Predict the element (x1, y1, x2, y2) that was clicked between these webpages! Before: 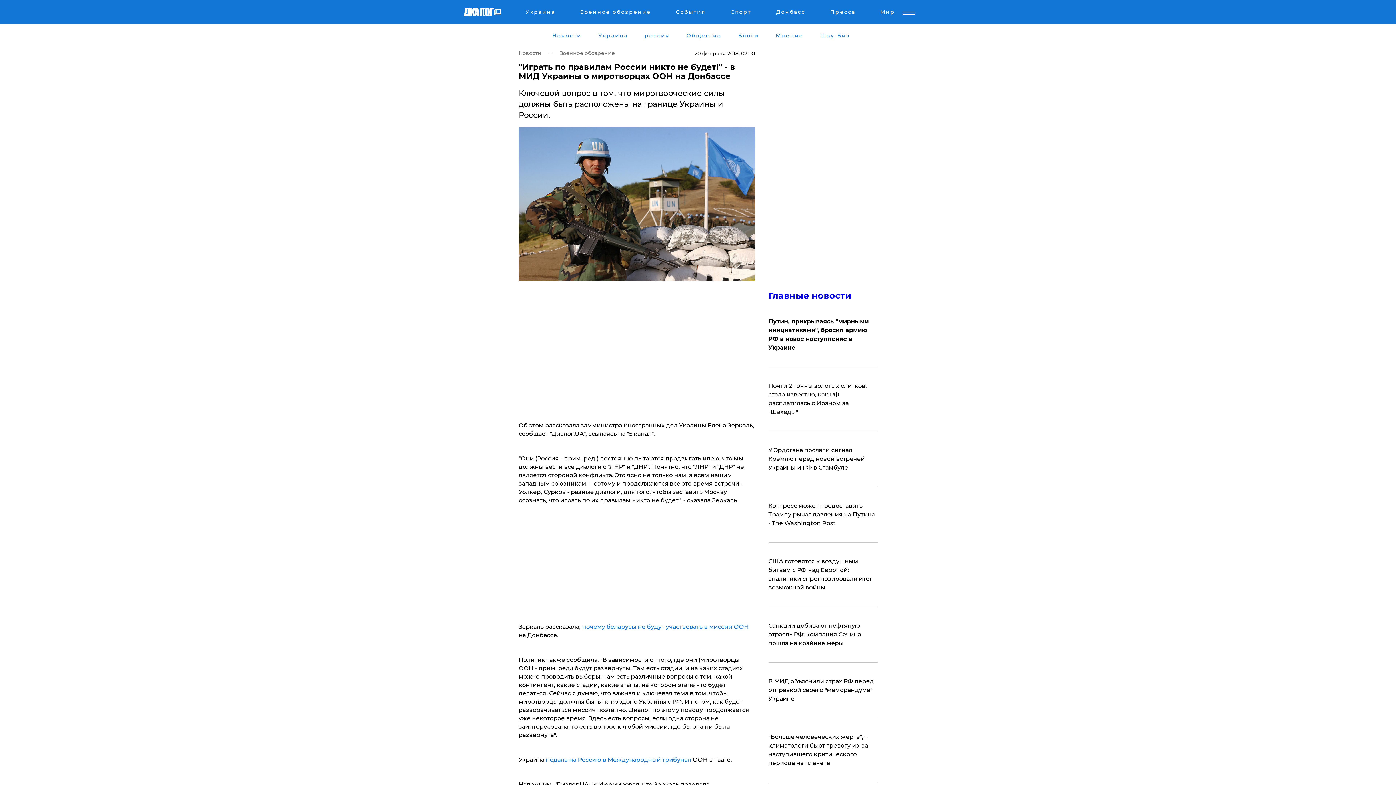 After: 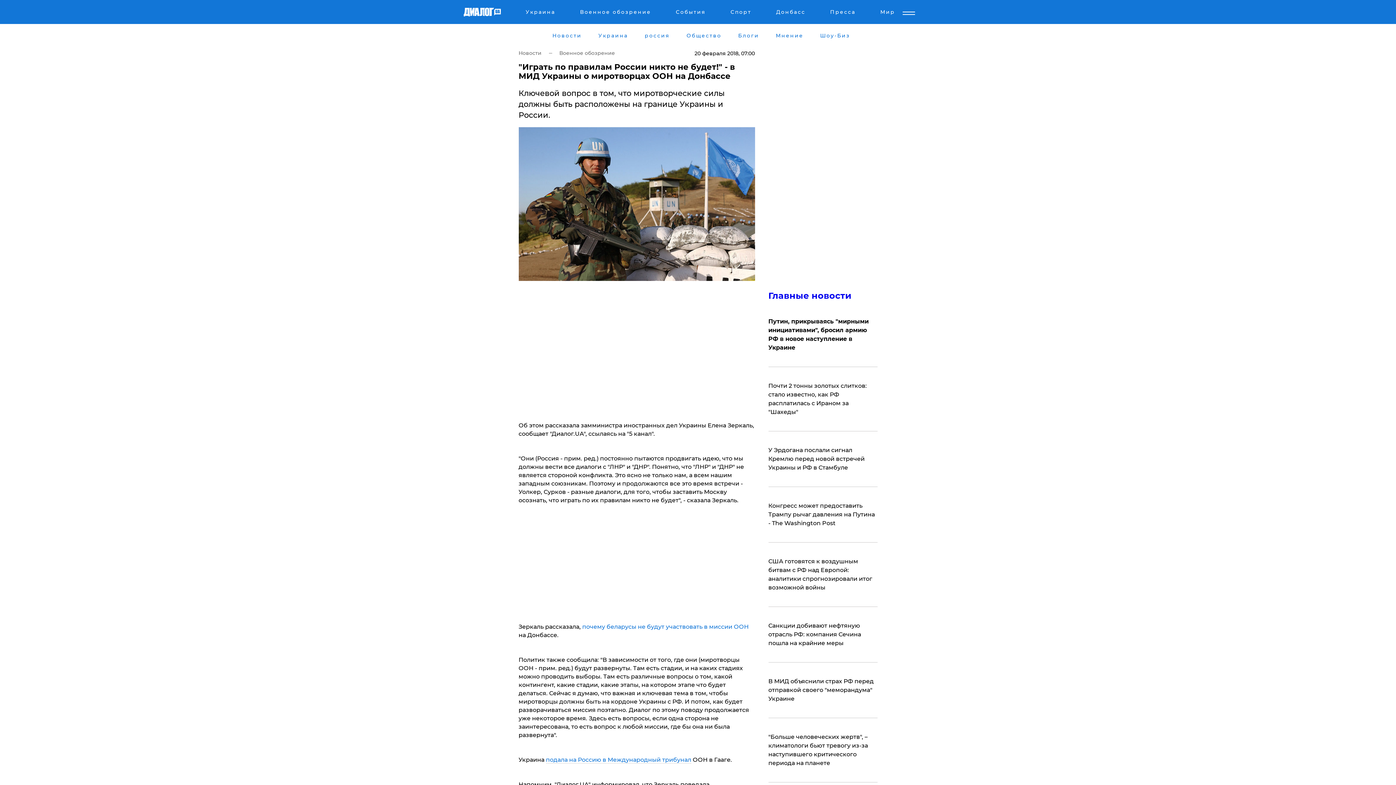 Action: label: подала на Россию в Международный трибунал bbox: (546, 756, 691, 764)